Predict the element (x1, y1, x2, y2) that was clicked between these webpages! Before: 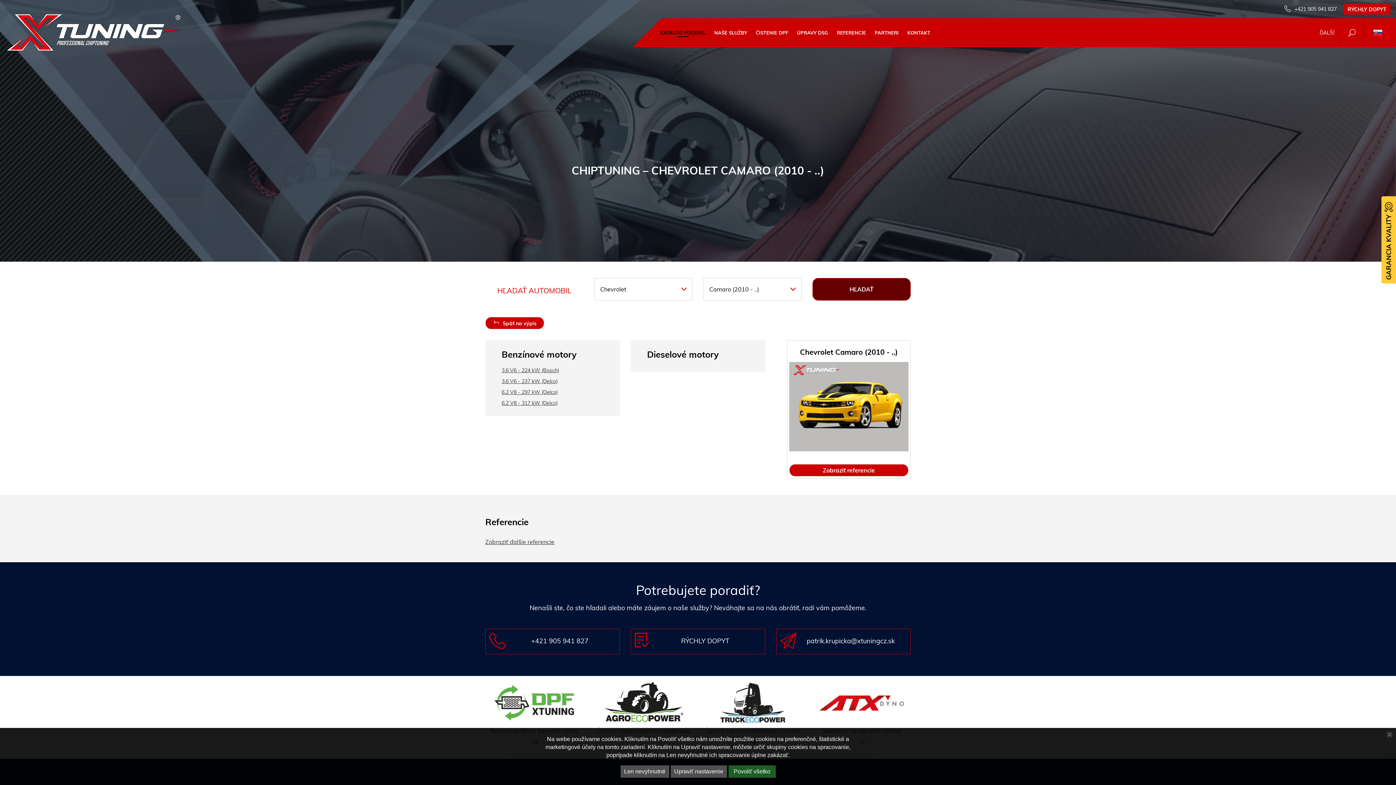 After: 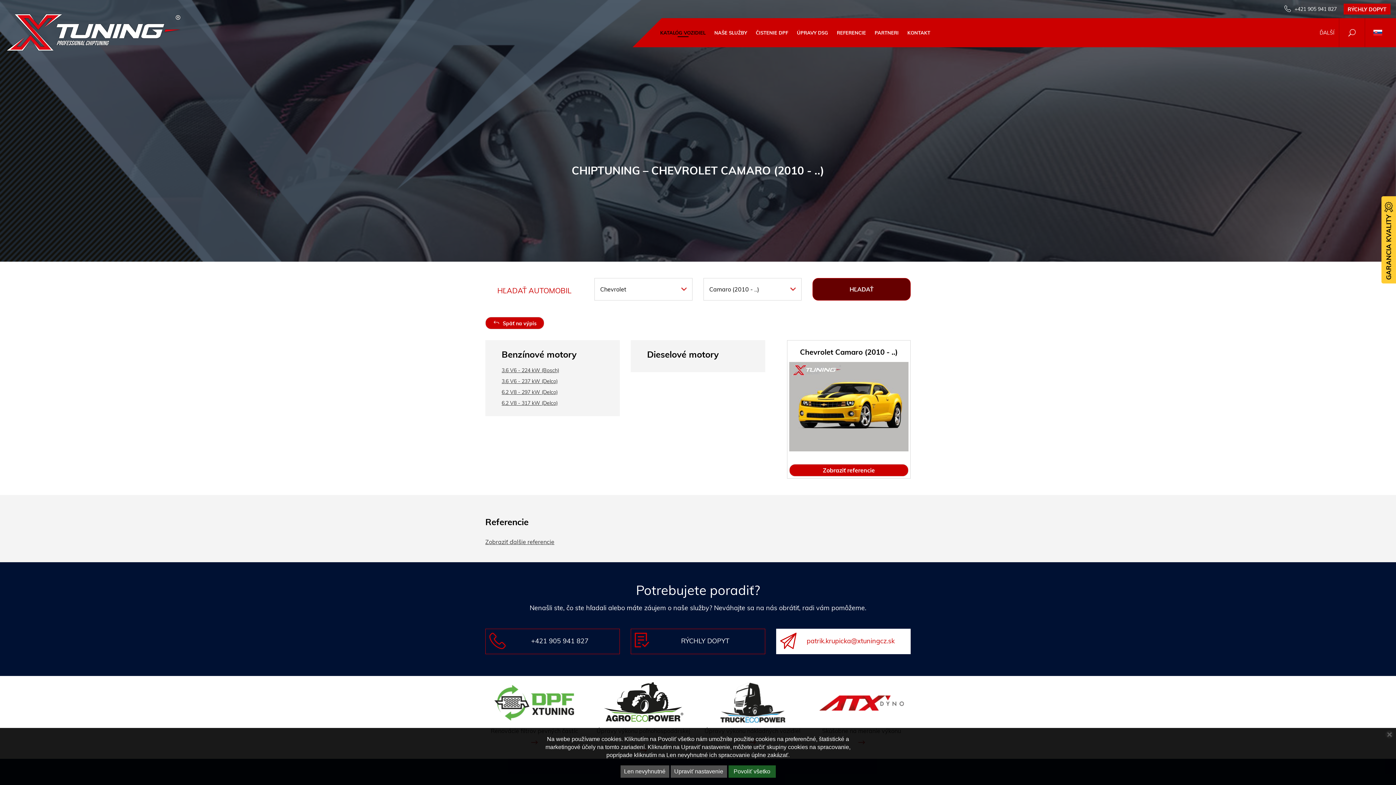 Action: bbox: (776, 629, 910, 654) label: patrik.krupicka@xtuningcz.sk